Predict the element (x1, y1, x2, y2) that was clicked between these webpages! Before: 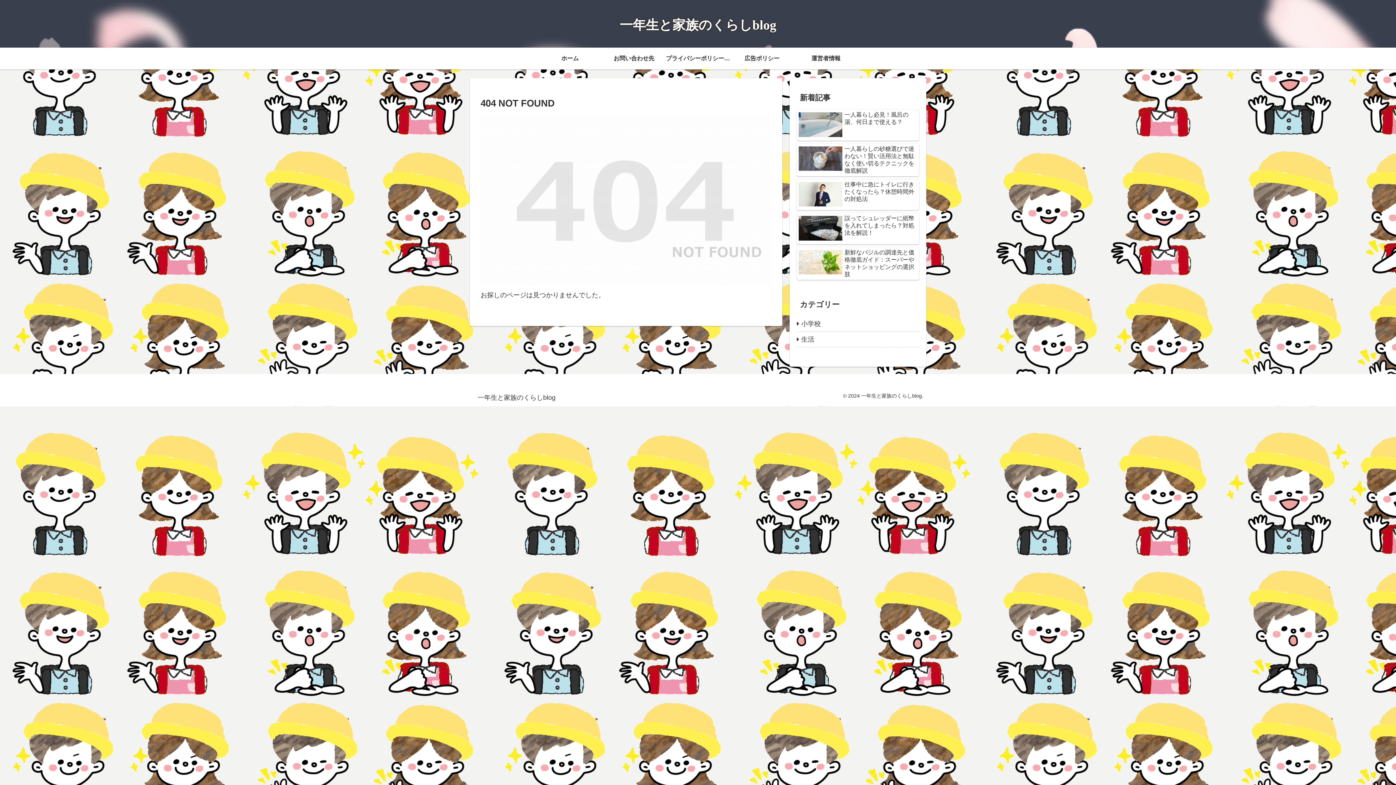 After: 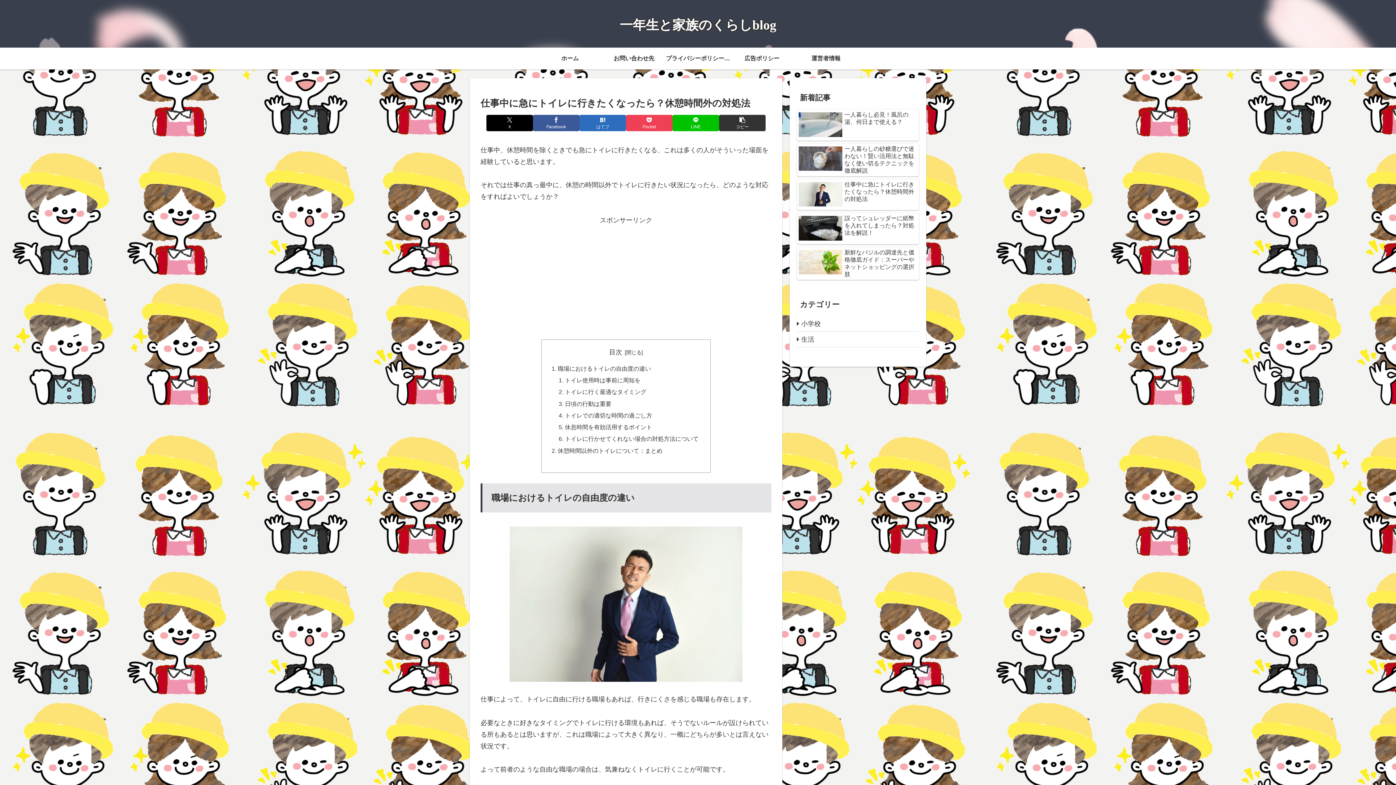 Action: bbox: (797, 179, 919, 210) label: 仕事中に急にトイレに行きたくなったら？休憩時間外の対処法